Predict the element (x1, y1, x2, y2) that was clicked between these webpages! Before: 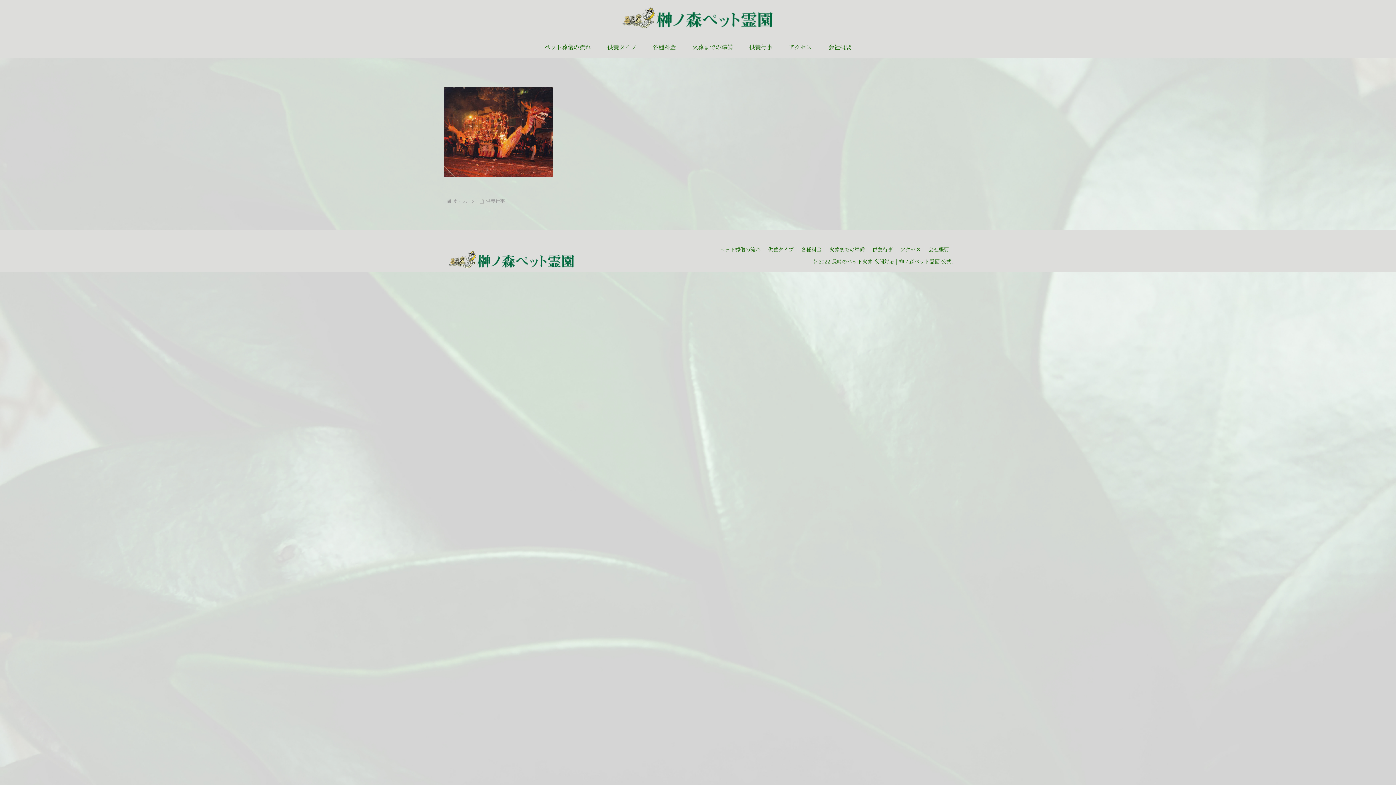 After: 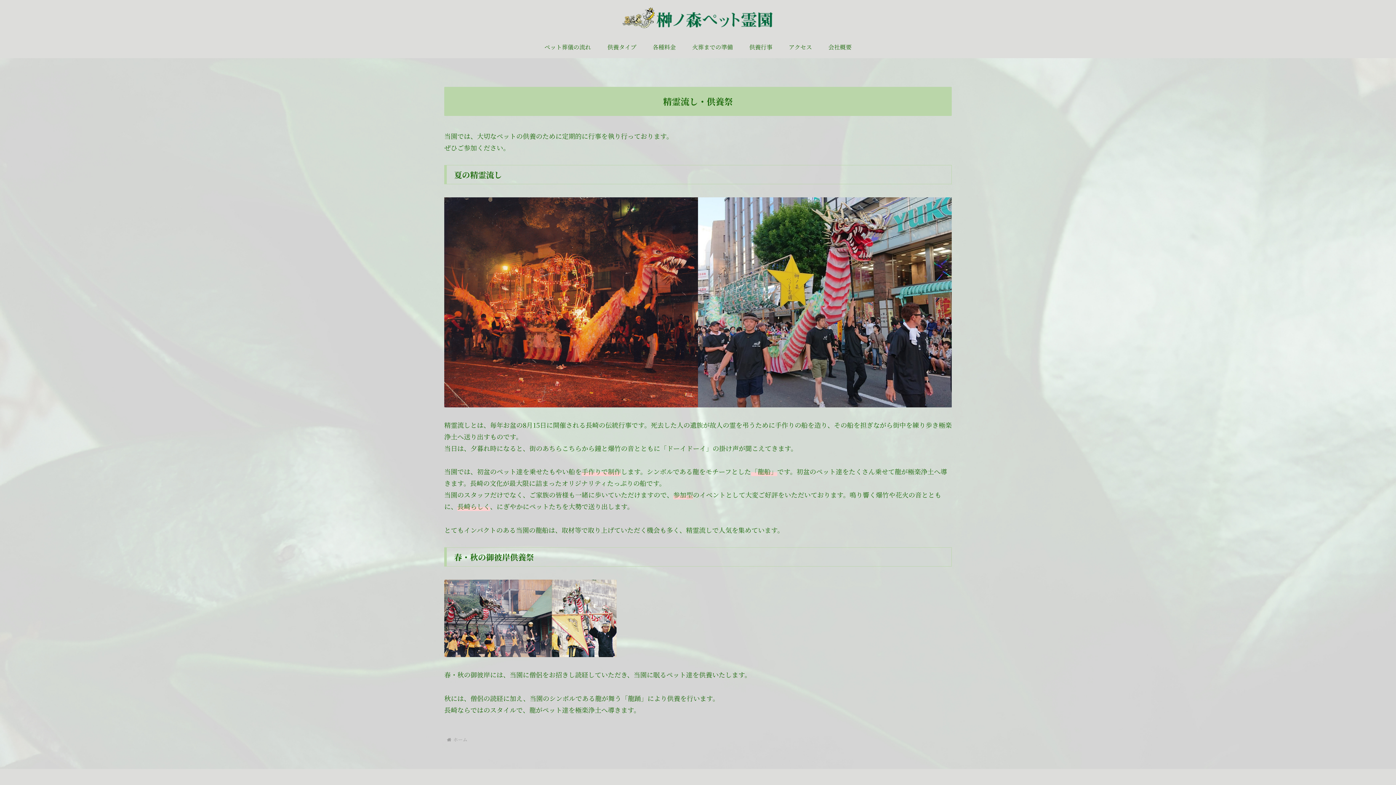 Action: label: 供養行事 bbox: (741, 36, 780, 58)